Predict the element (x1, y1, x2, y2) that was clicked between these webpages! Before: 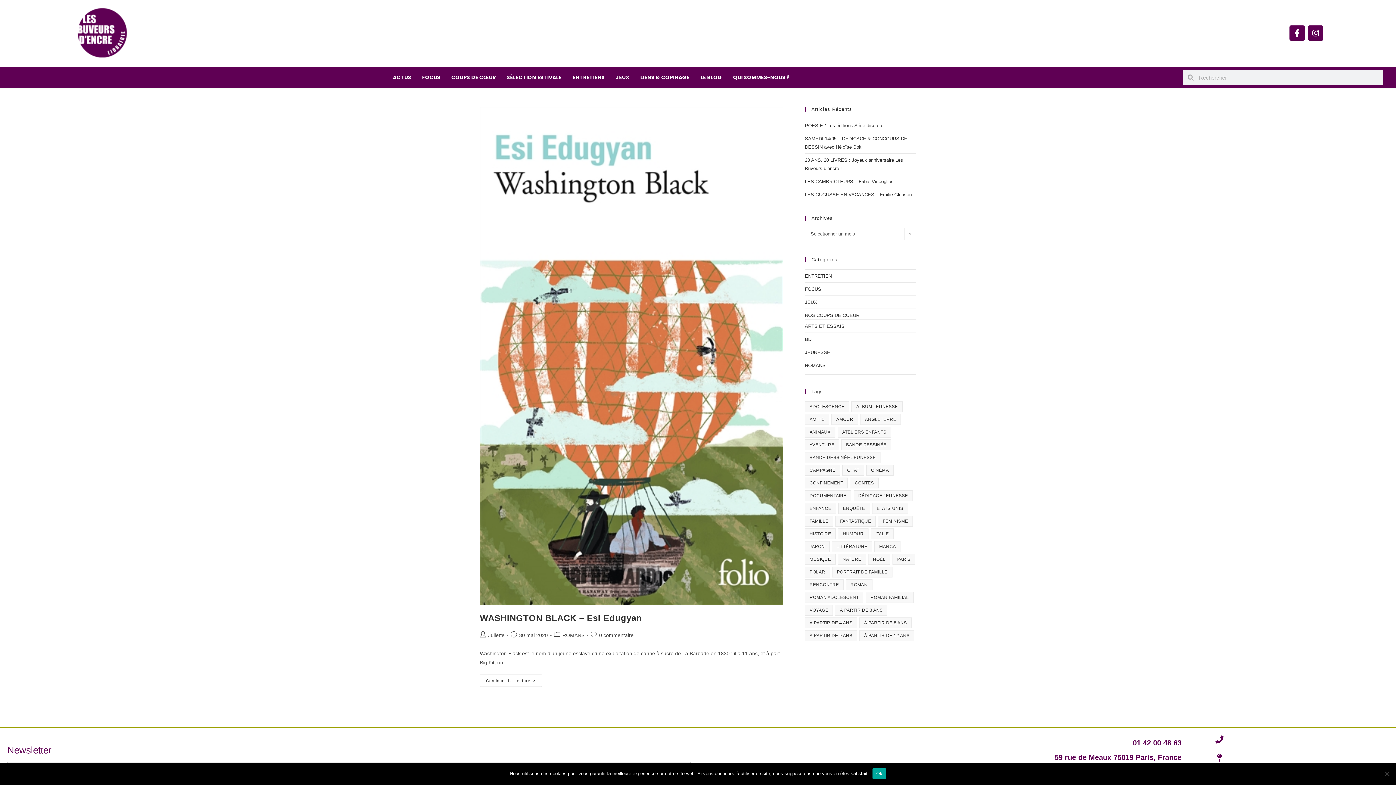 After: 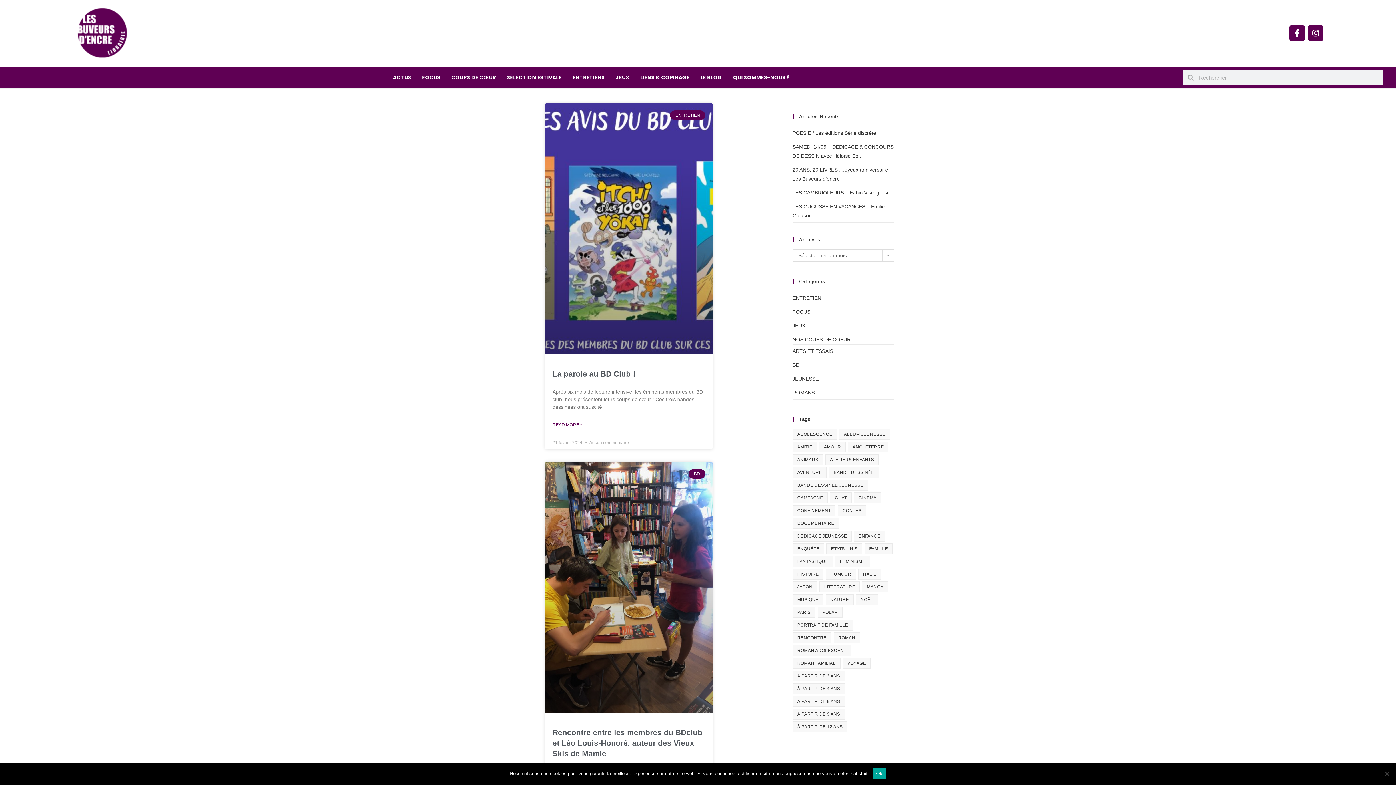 Action: label: ENTRETIEN bbox: (805, 273, 832, 278)